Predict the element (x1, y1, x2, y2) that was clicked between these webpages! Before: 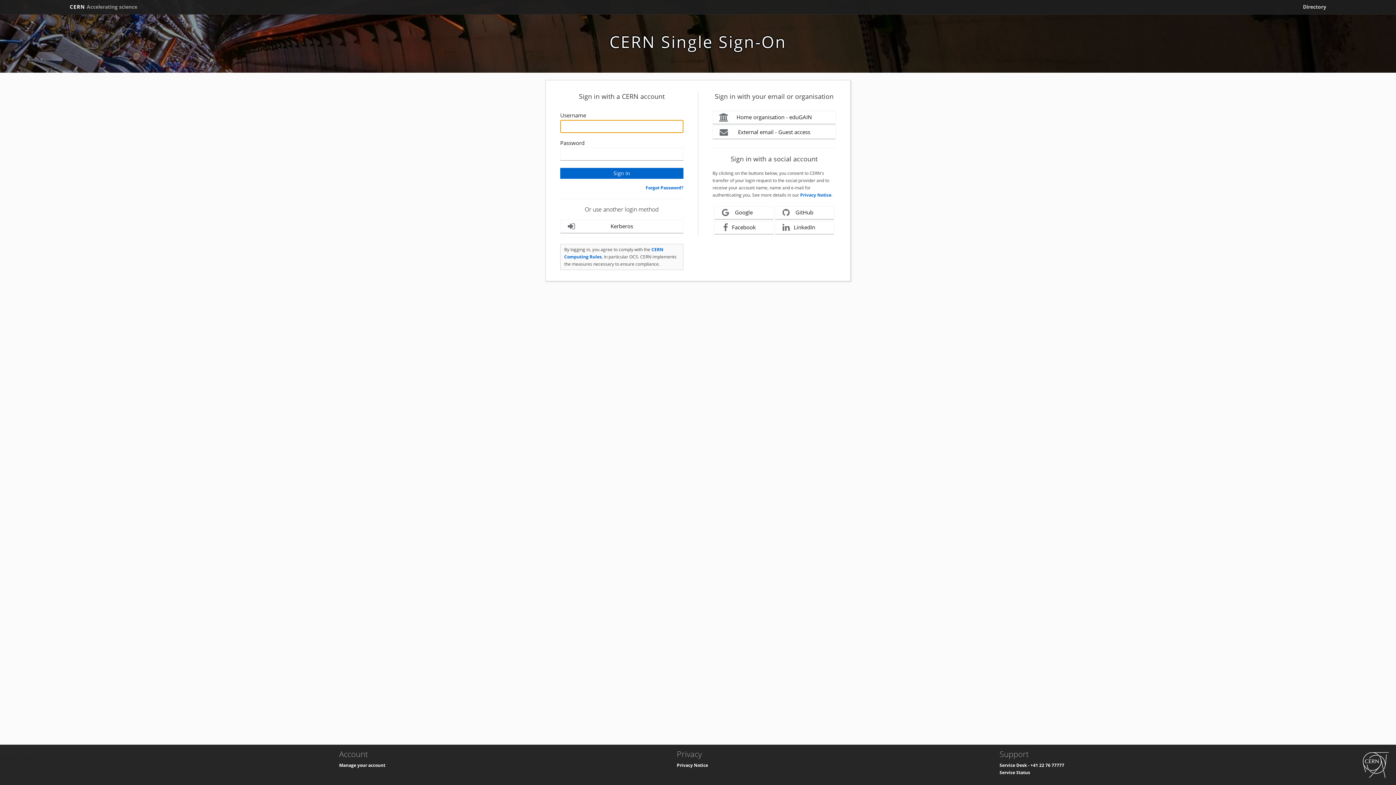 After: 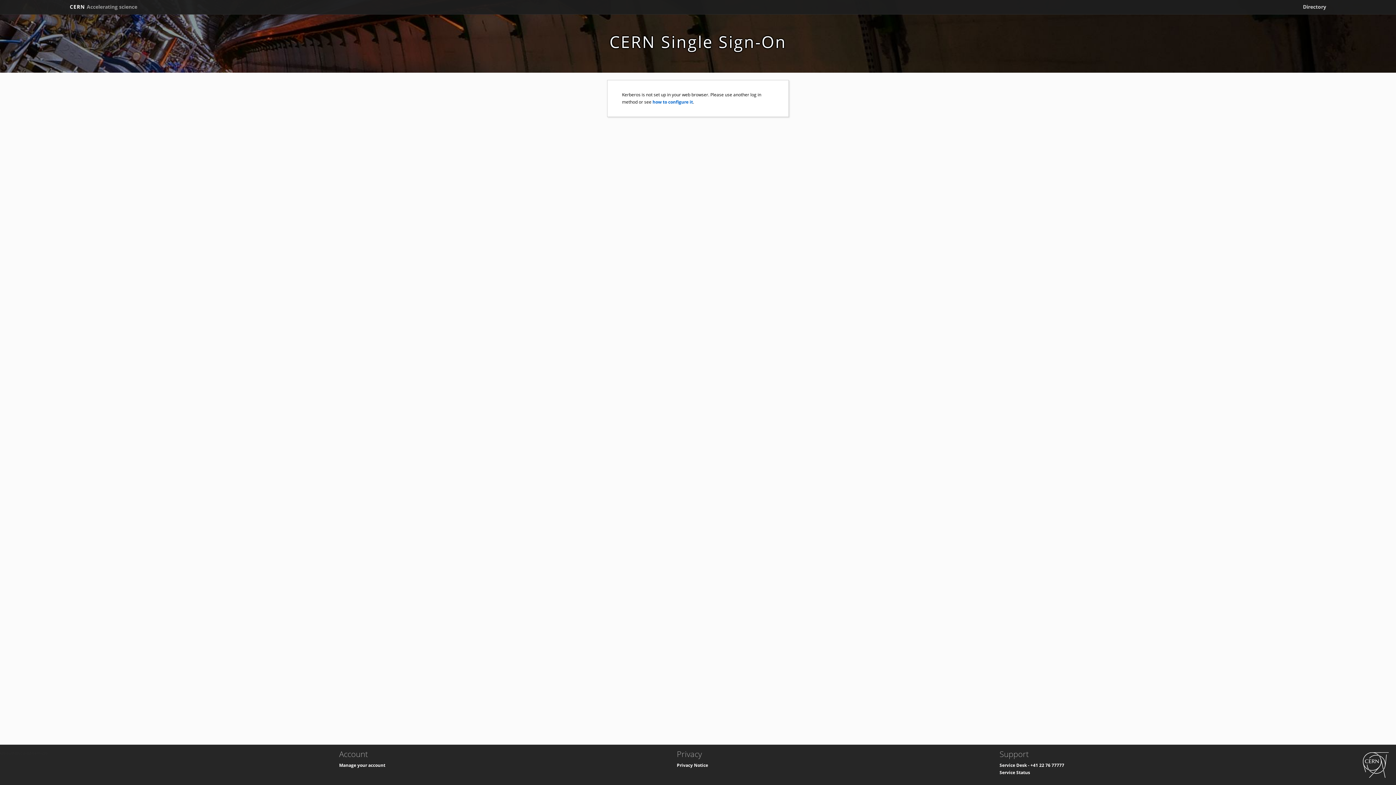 Action: label: Kerberos bbox: (560, 220, 683, 233)